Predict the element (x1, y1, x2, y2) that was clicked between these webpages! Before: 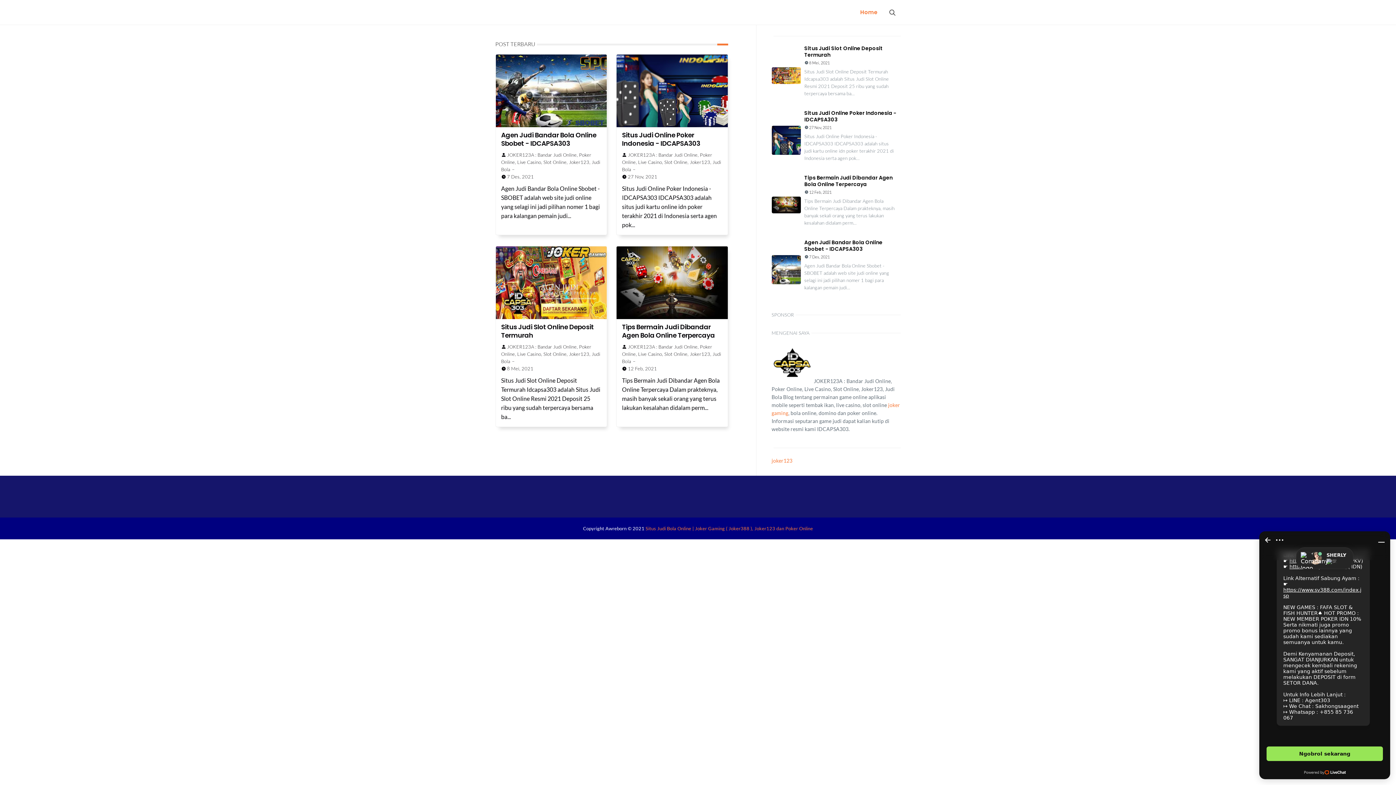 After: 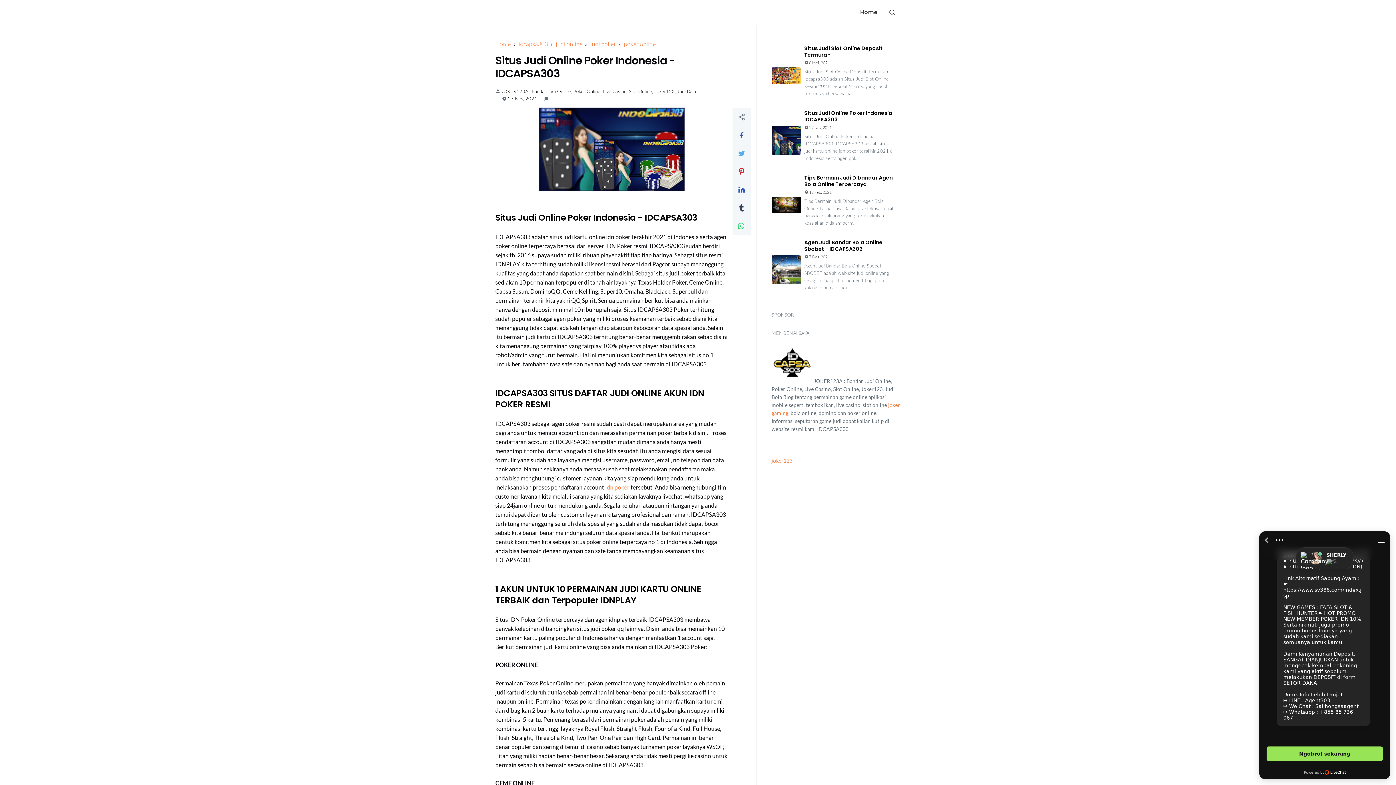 Action: bbox: (622, 130, 700, 148) label: Situs Judi Online Poker Indonesia - IDCAPSA303